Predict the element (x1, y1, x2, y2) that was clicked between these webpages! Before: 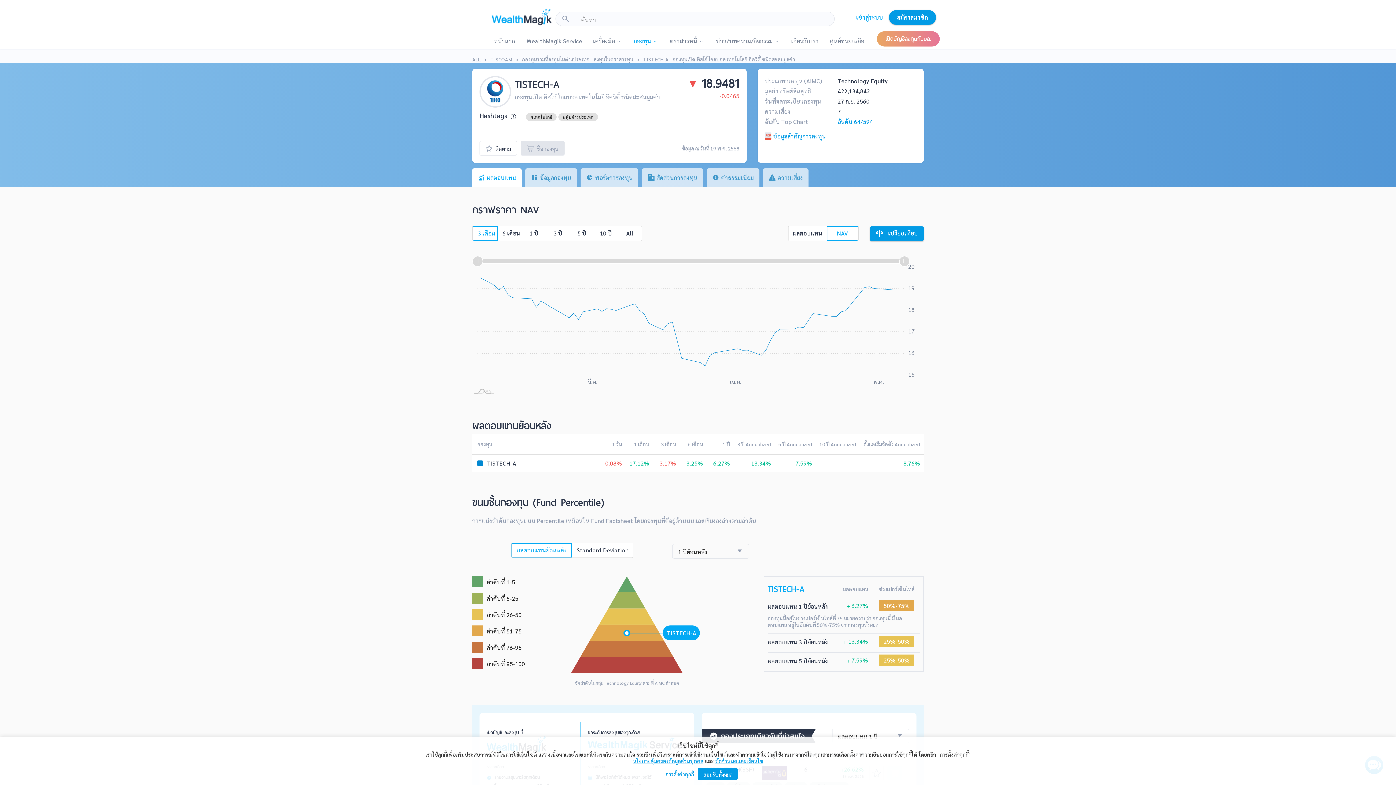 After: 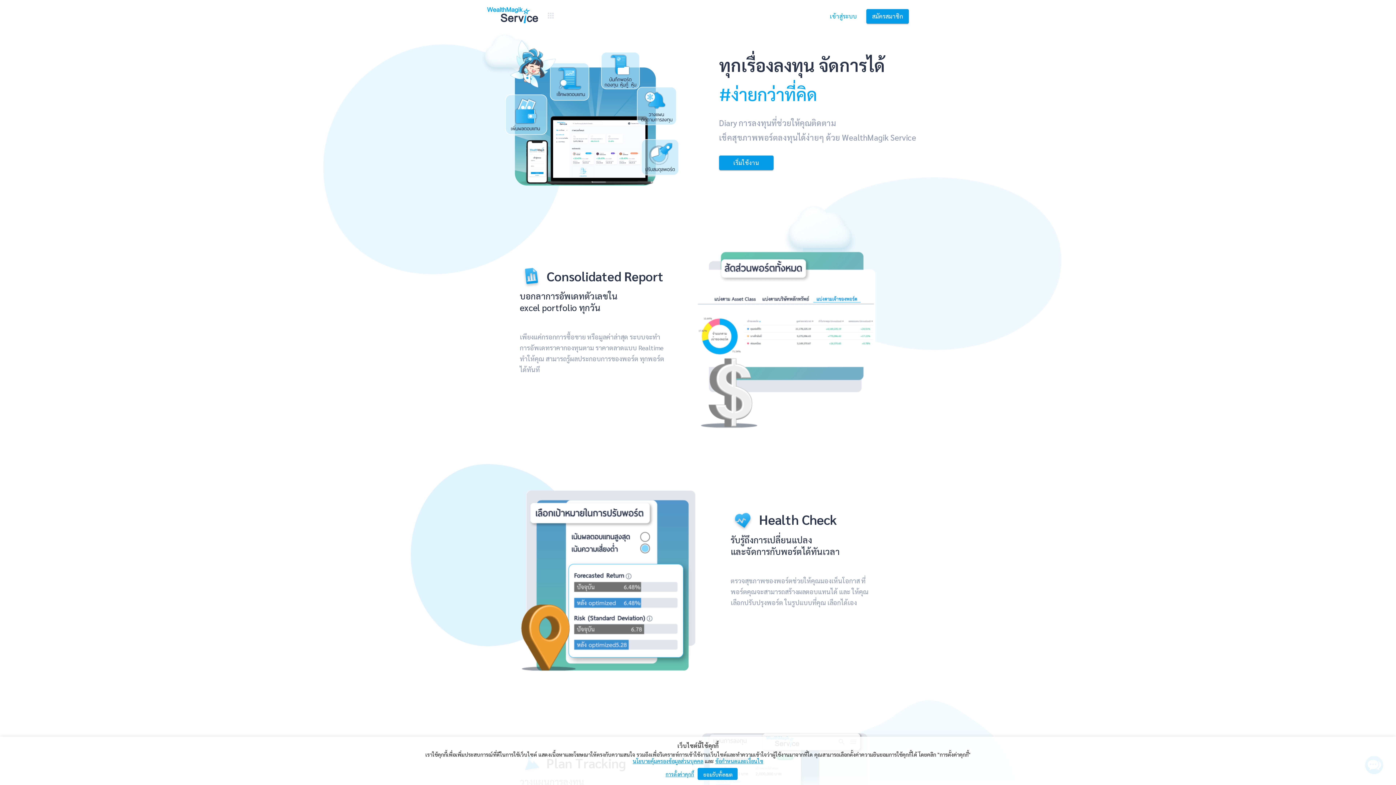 Action: label: WealthMagik Service bbox: (520, 33, 587, 47)